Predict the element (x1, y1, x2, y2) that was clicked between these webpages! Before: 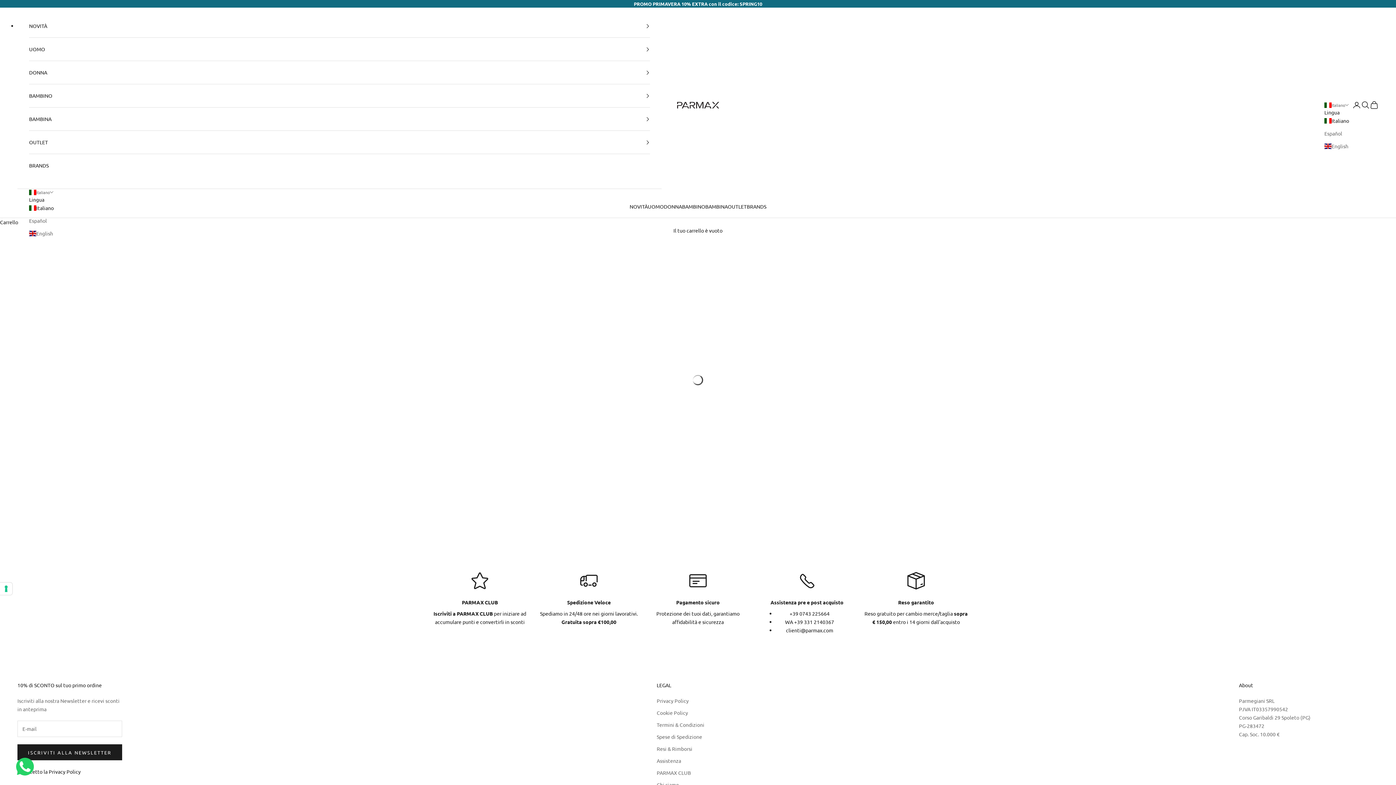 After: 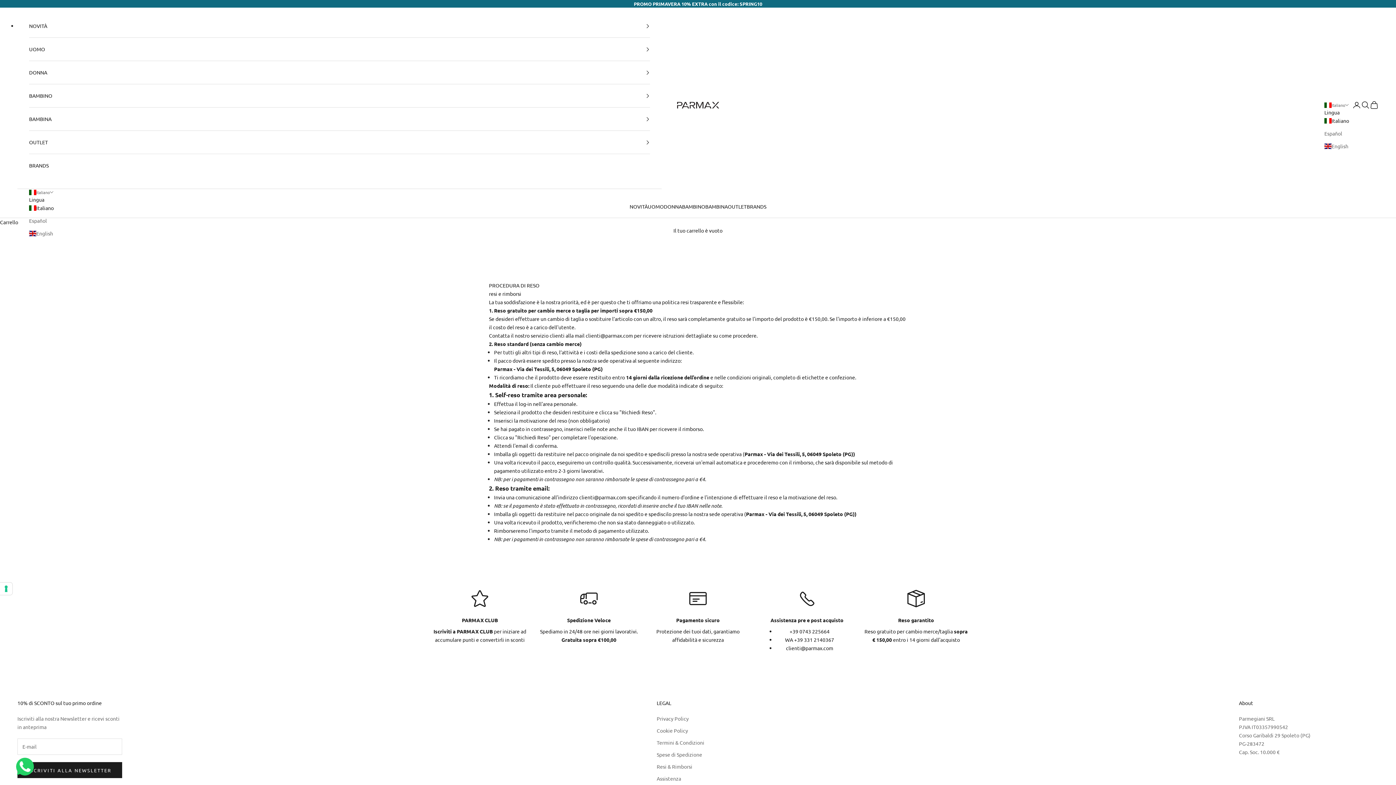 Action: bbox: (656, 745, 692, 752) label: Resi & Rimborsi